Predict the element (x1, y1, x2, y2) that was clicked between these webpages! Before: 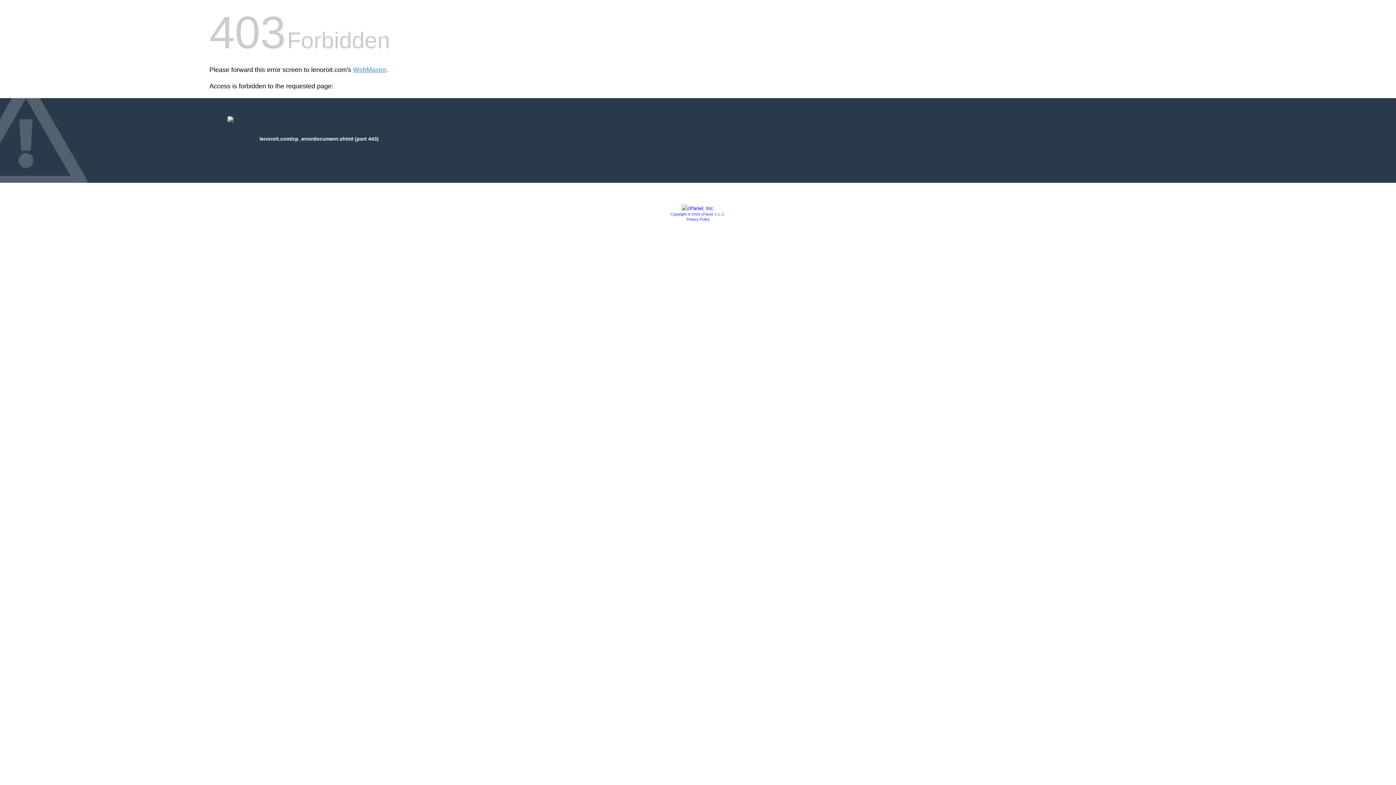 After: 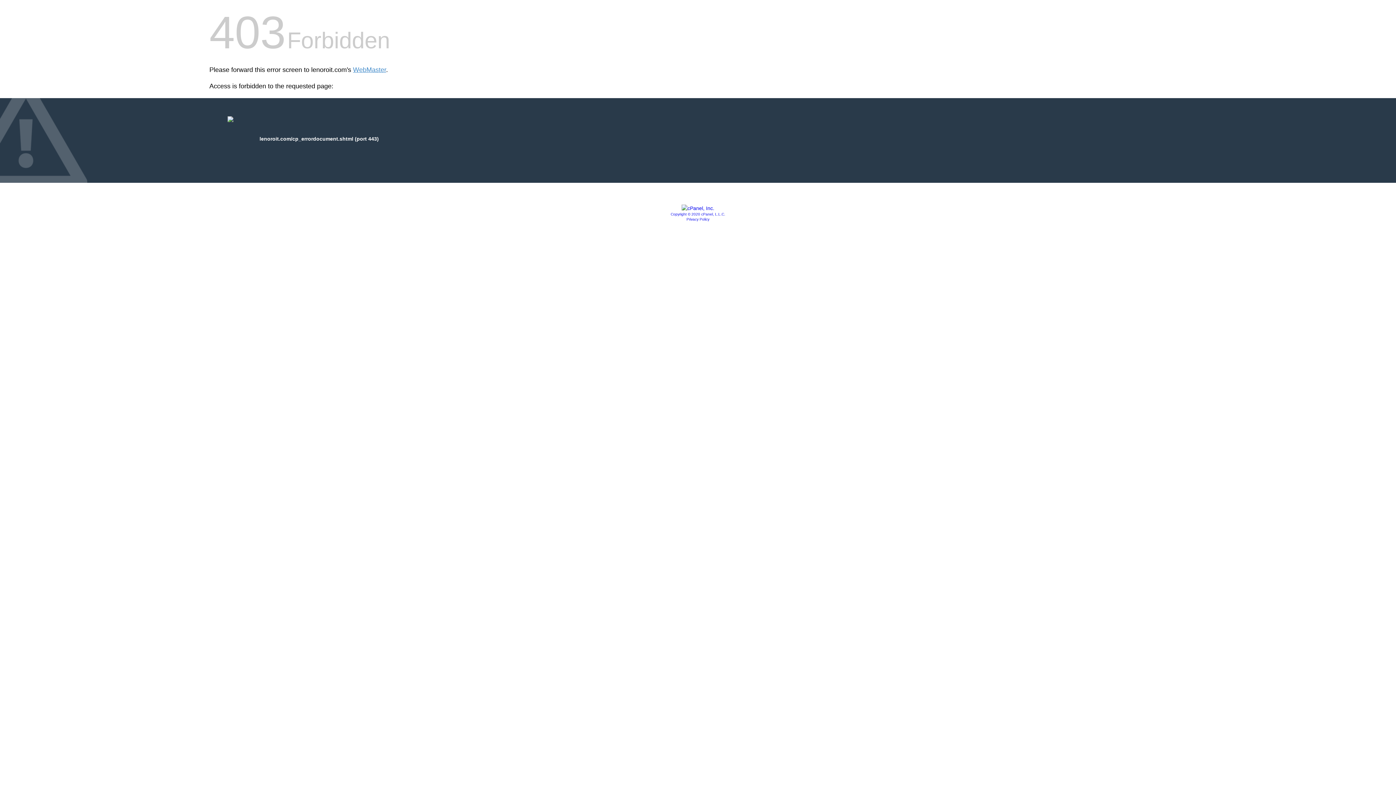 Action: label: Copyright © 2020 cPanel, L.L.C. bbox: (670, 212, 725, 216)